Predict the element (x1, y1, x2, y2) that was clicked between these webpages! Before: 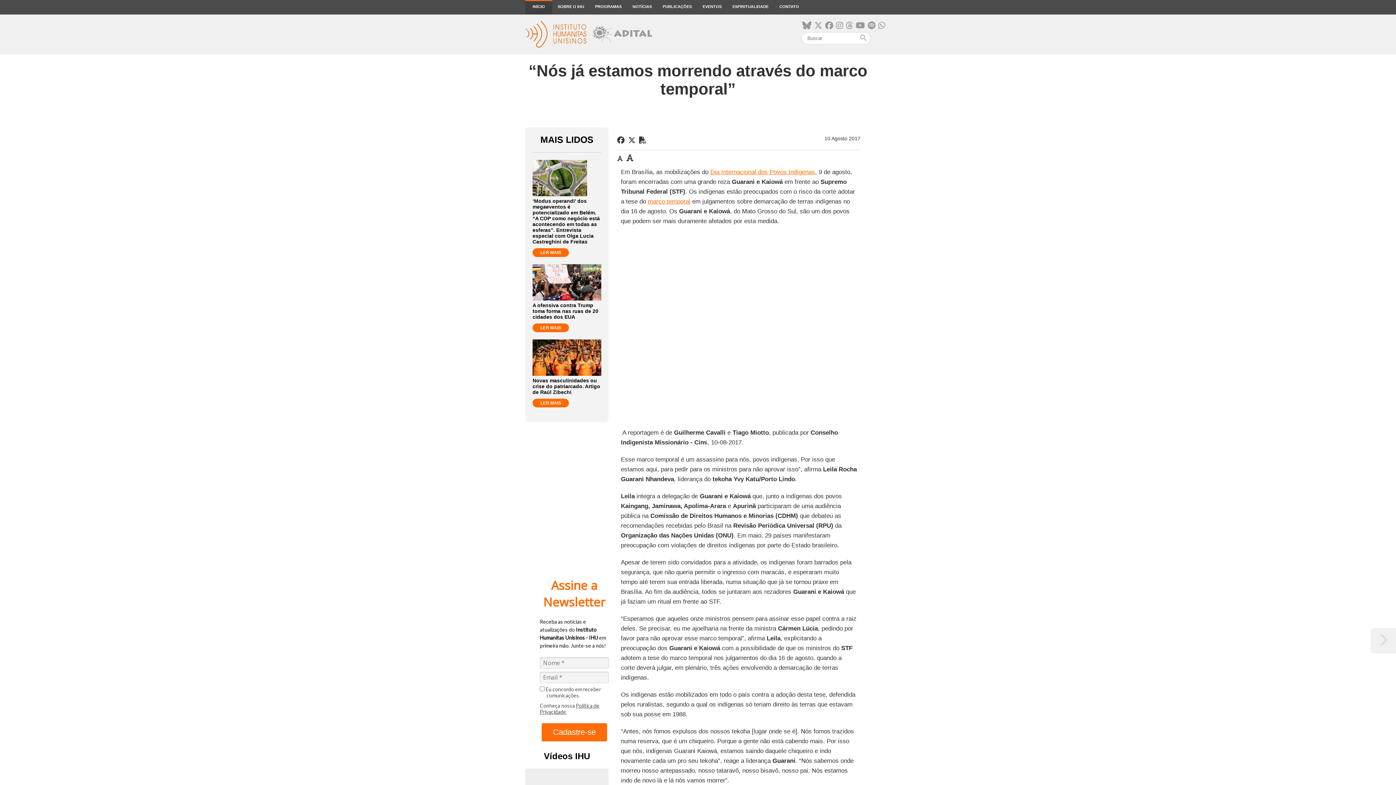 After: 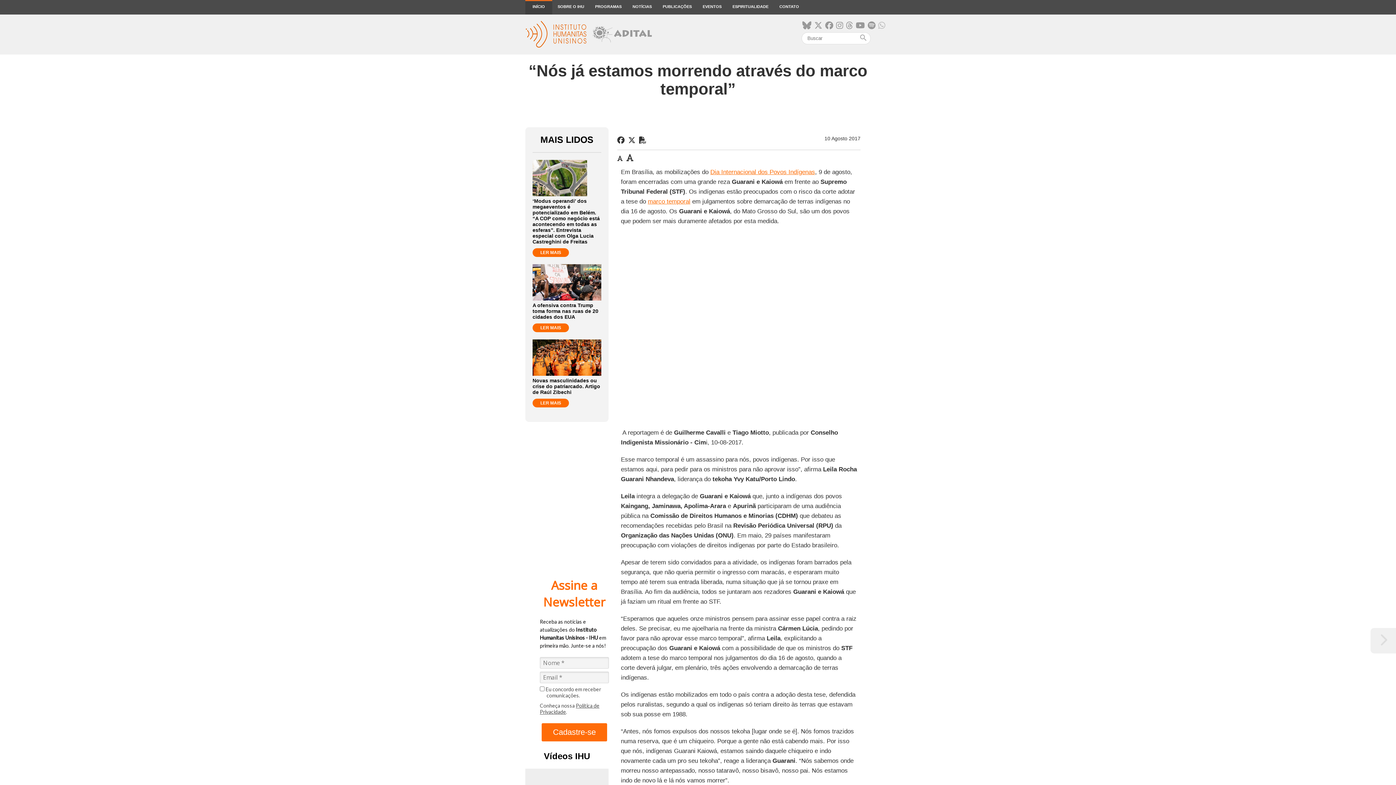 Action: bbox: (878, 21, 885, 30)